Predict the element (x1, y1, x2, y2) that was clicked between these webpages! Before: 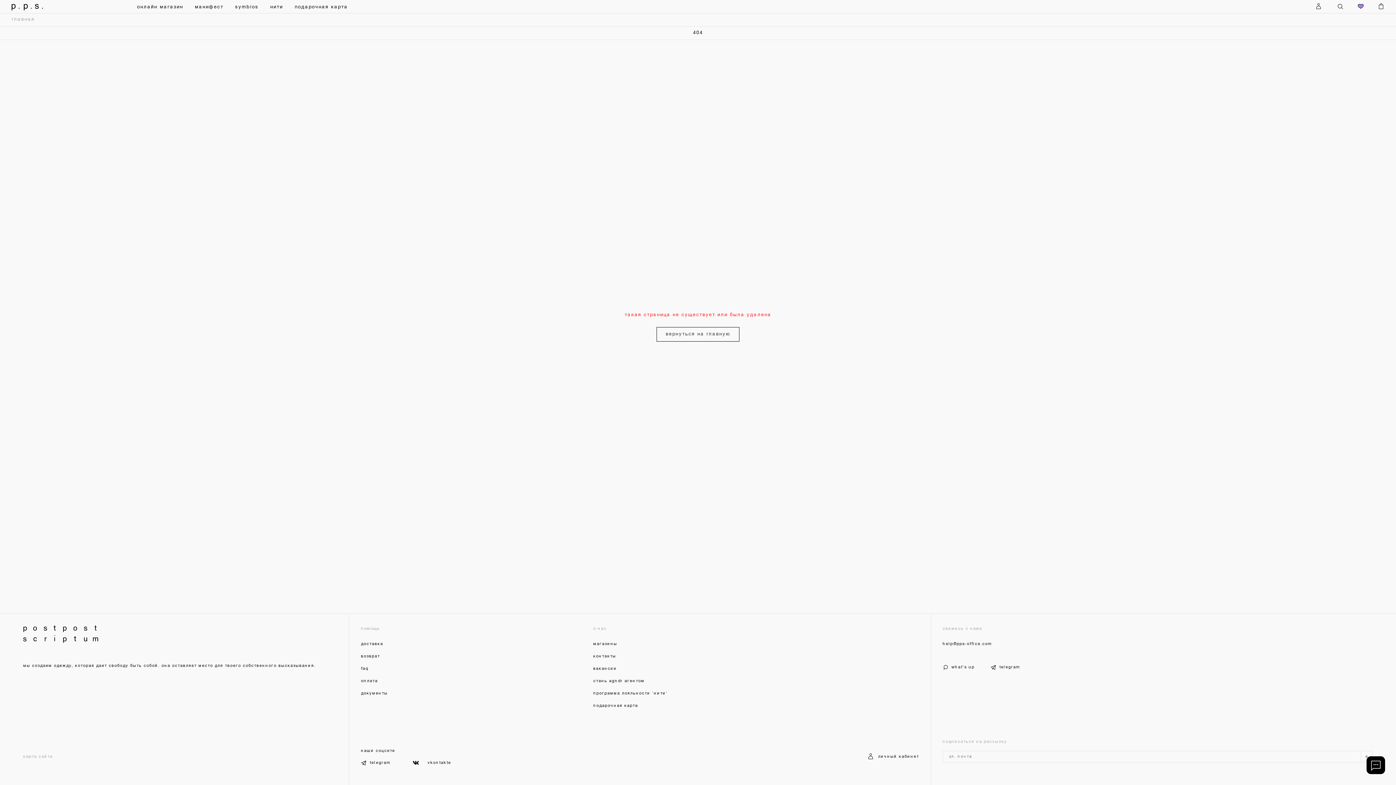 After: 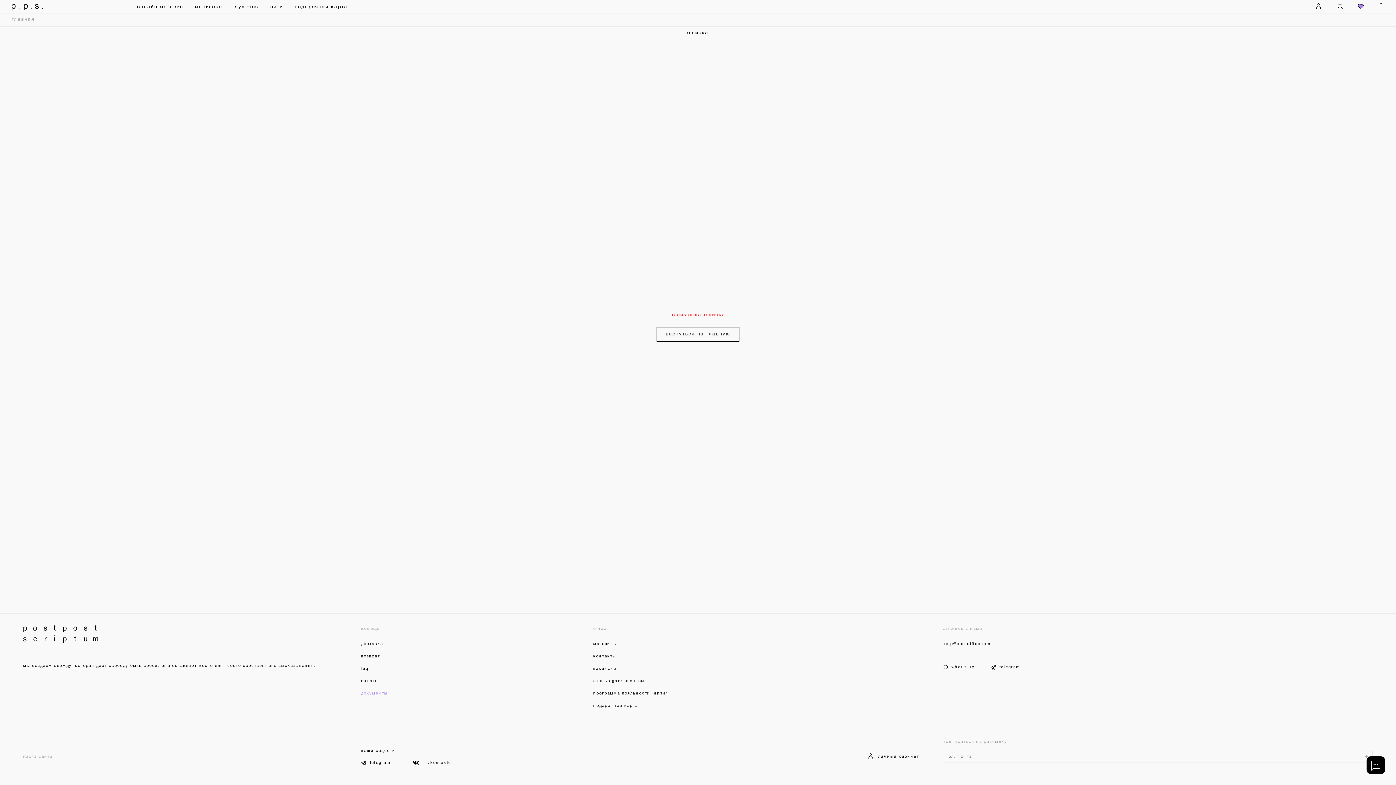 Action: bbox: (361, 690, 387, 697) label: документы